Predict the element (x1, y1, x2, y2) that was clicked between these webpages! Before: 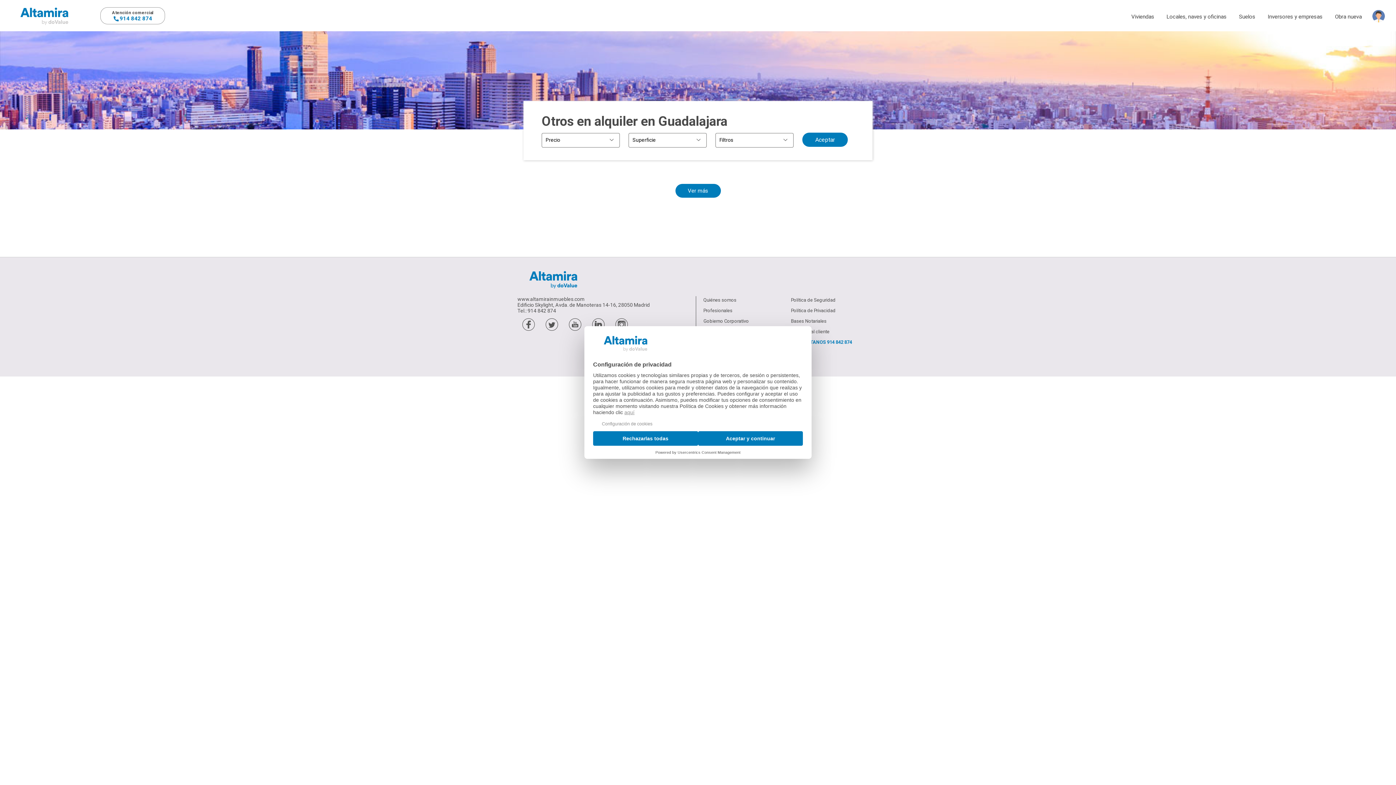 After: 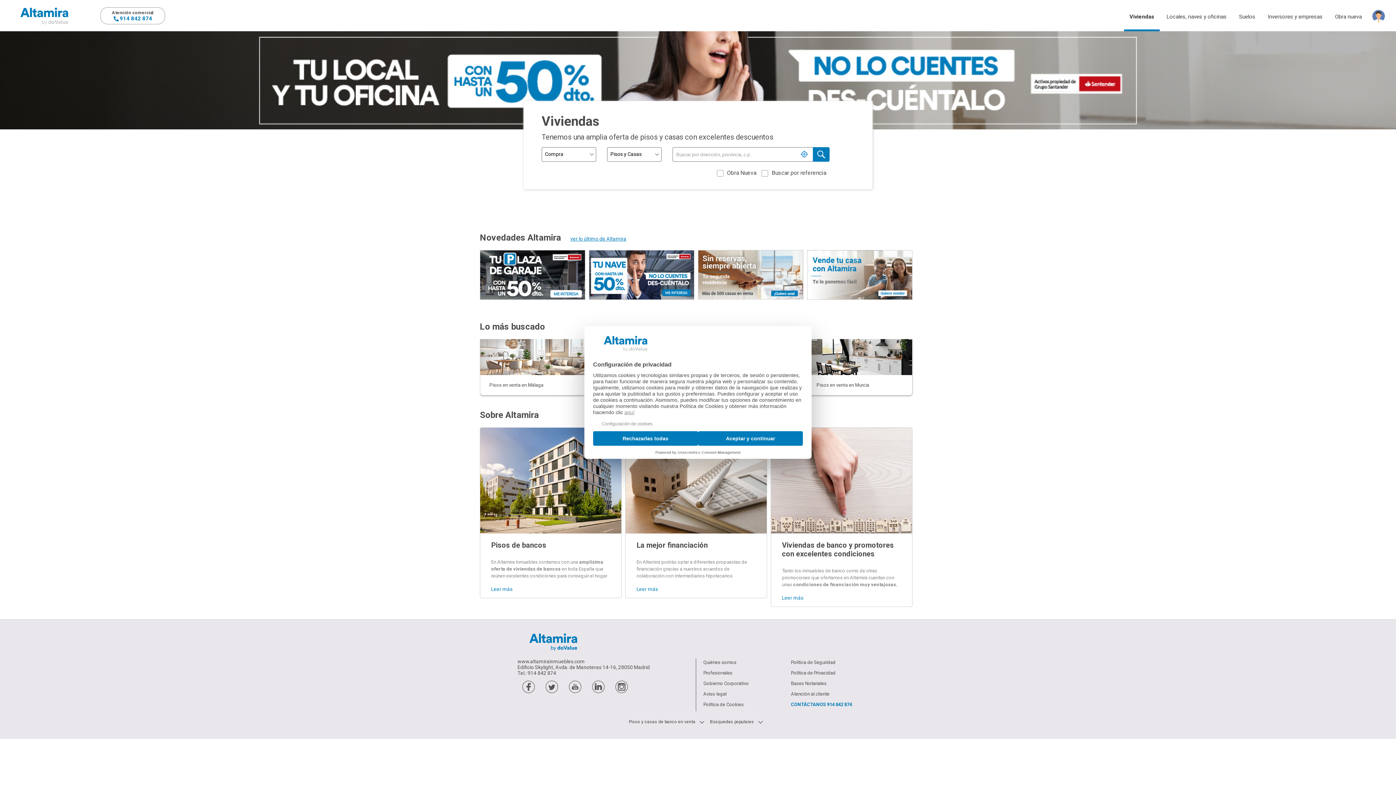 Action: bbox: (517, 284, 588, 290)